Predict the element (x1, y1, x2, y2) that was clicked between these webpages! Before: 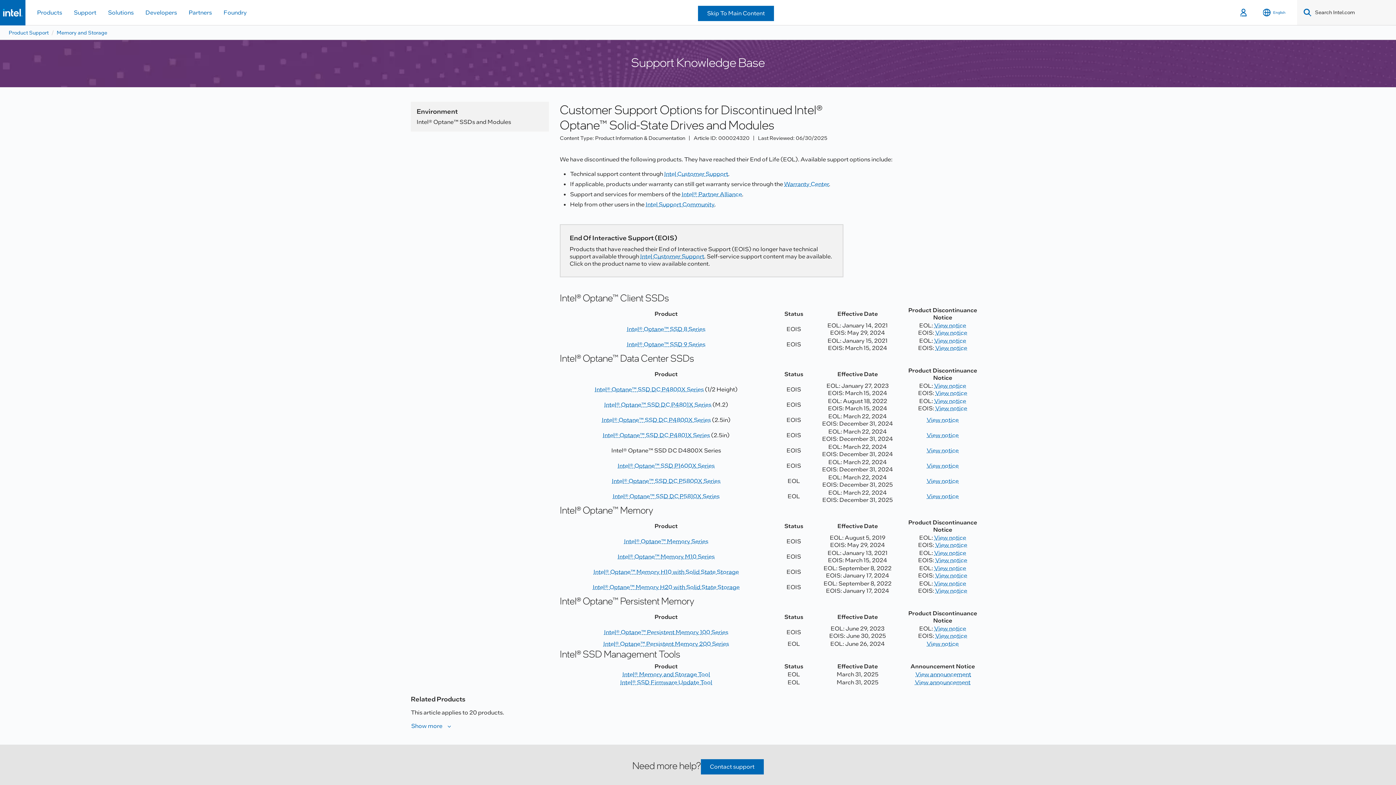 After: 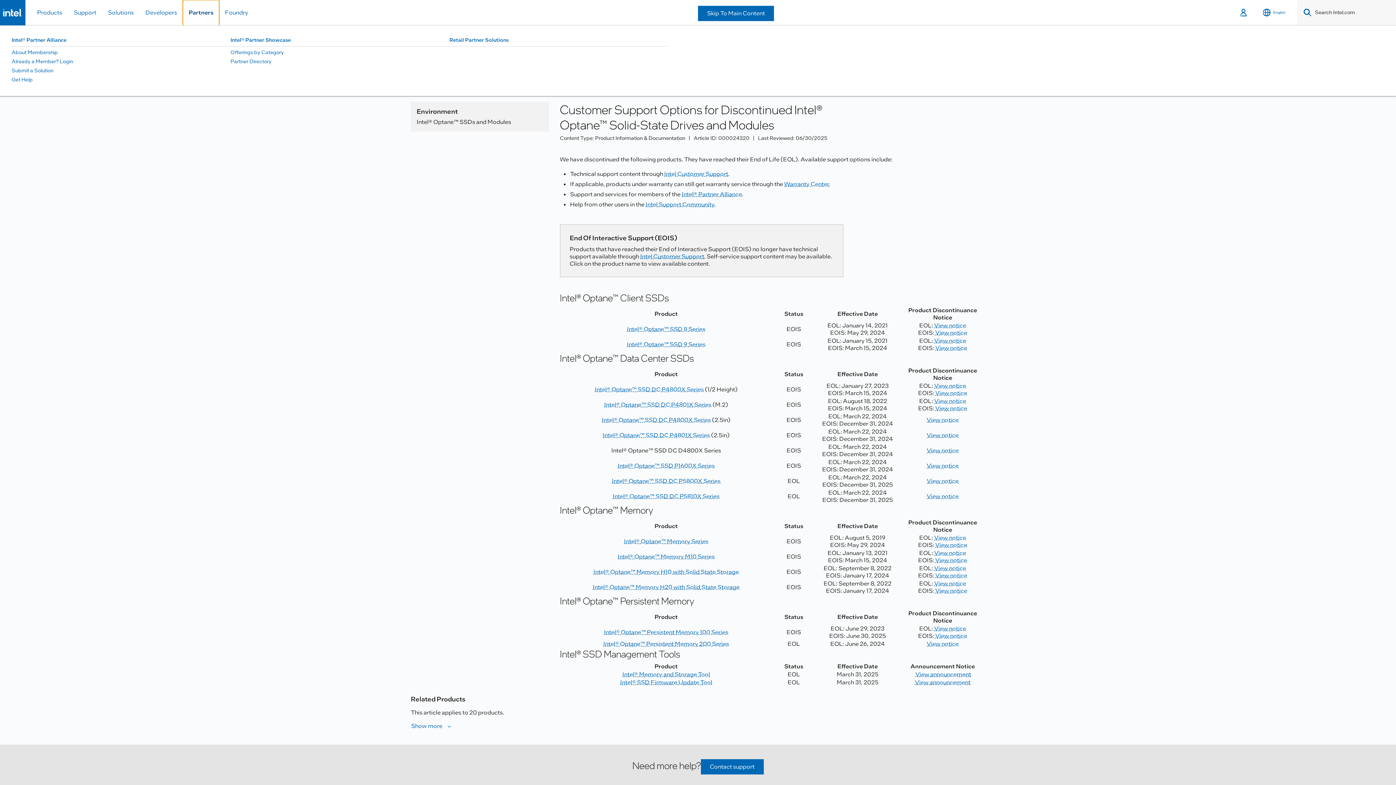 Action: label: Partners bbox: (182, 0, 217, 25)